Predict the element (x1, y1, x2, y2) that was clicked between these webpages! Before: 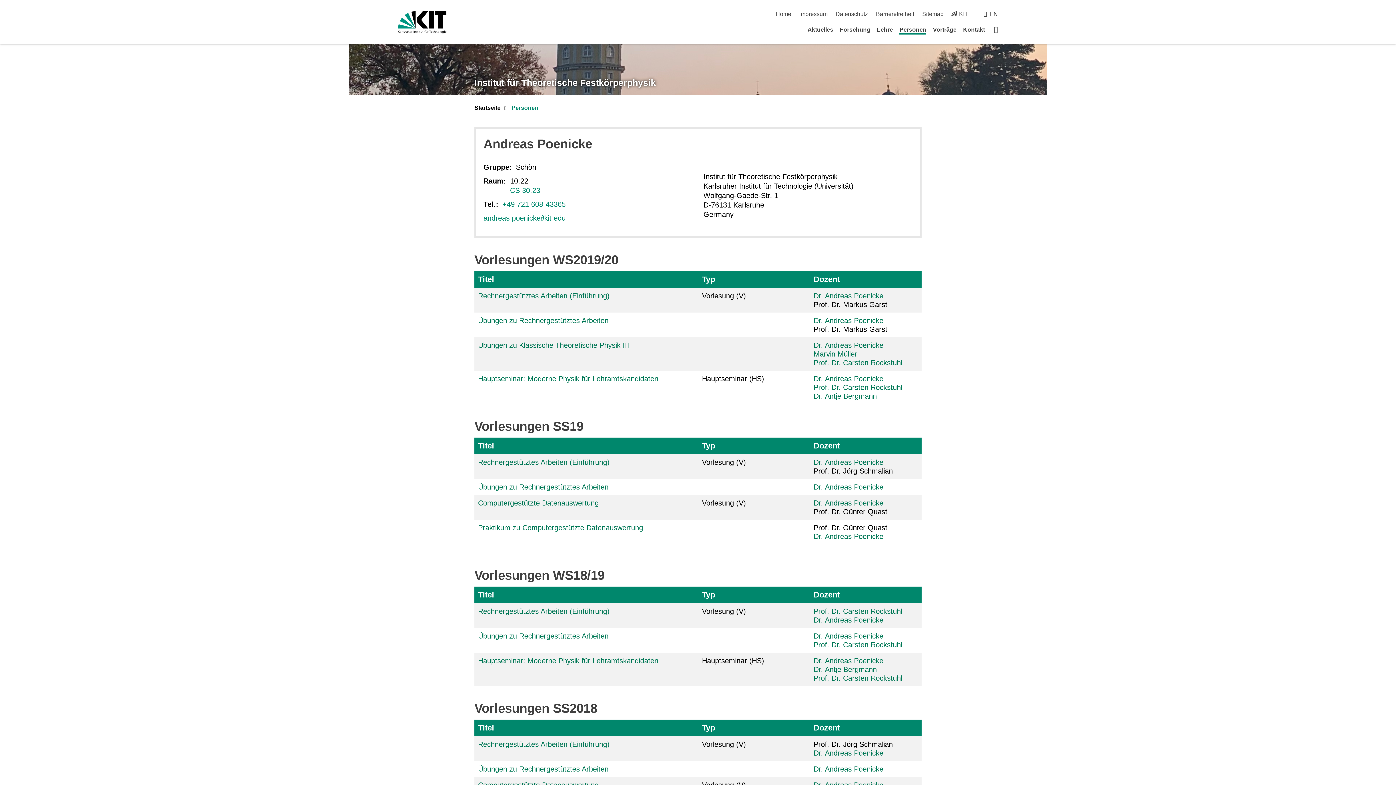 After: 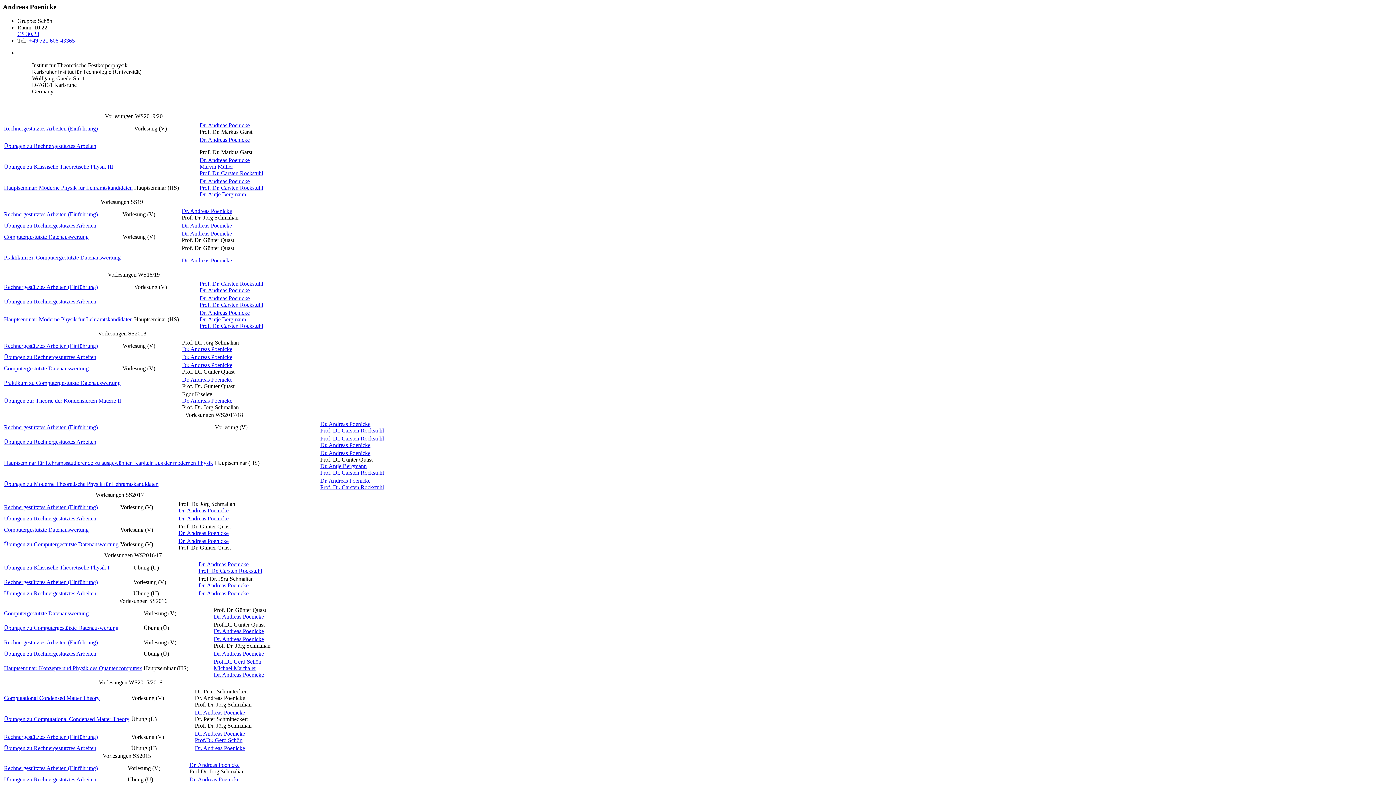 Action: label: Dr. Andreas Poenicke bbox: (813, 458, 883, 466)